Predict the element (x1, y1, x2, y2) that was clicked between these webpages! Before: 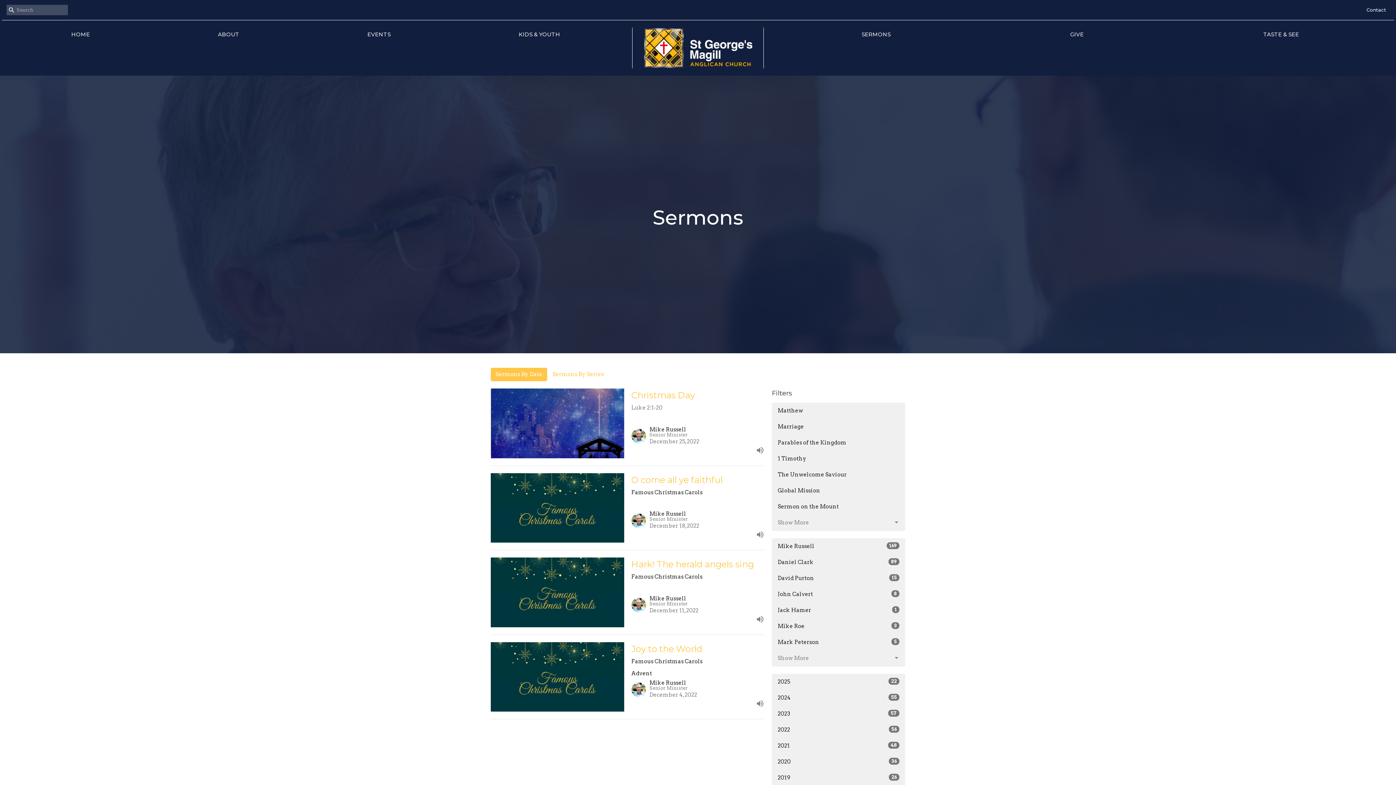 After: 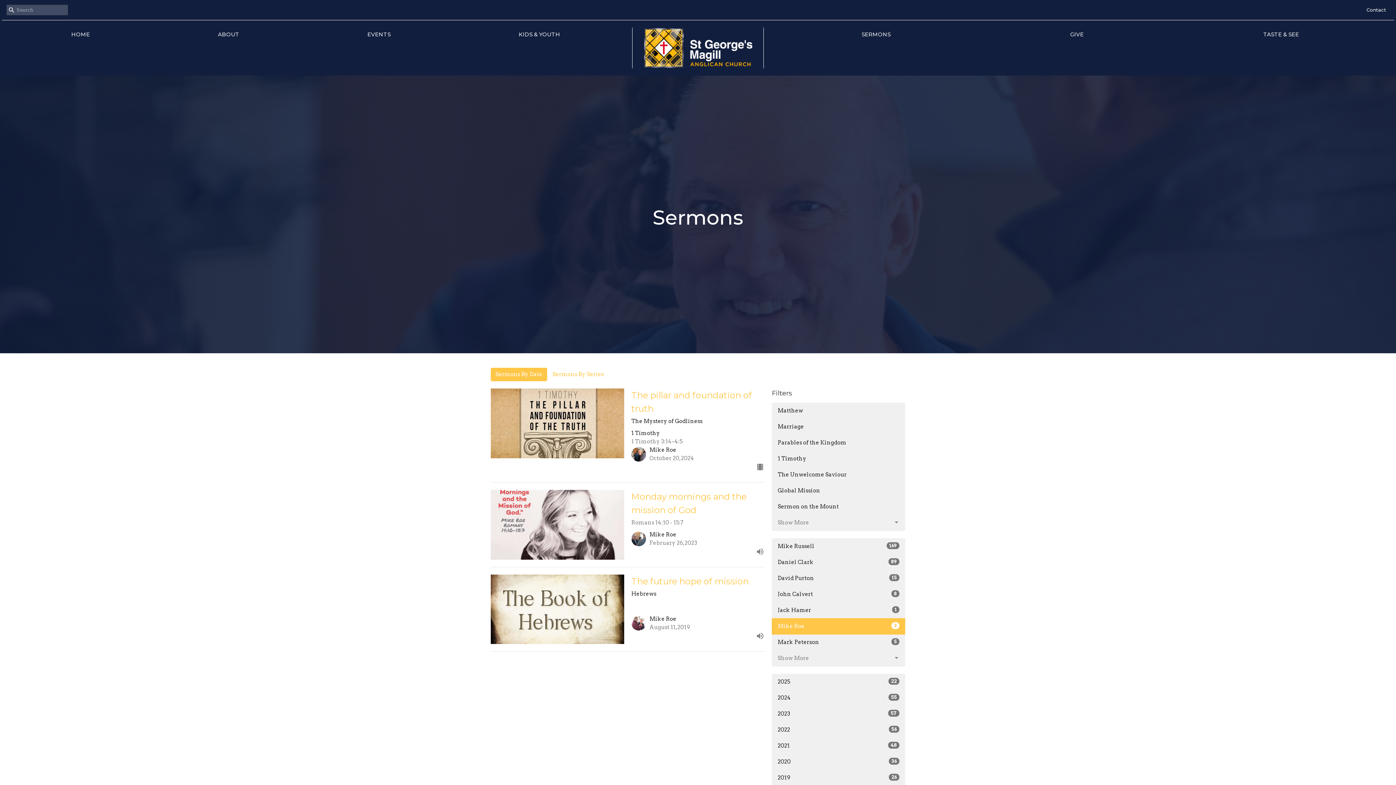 Action: label: Mike Roe
3 bbox: (772, 618, 905, 634)